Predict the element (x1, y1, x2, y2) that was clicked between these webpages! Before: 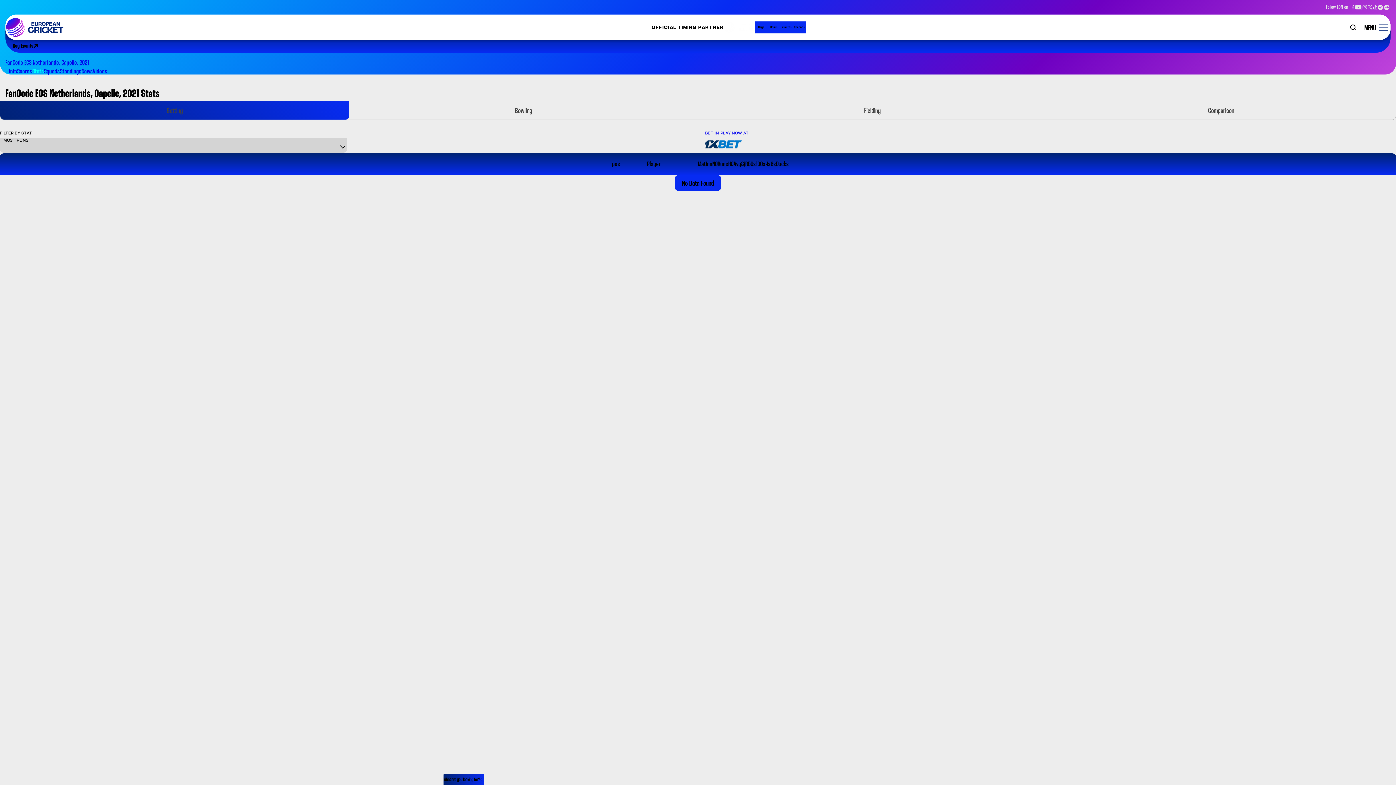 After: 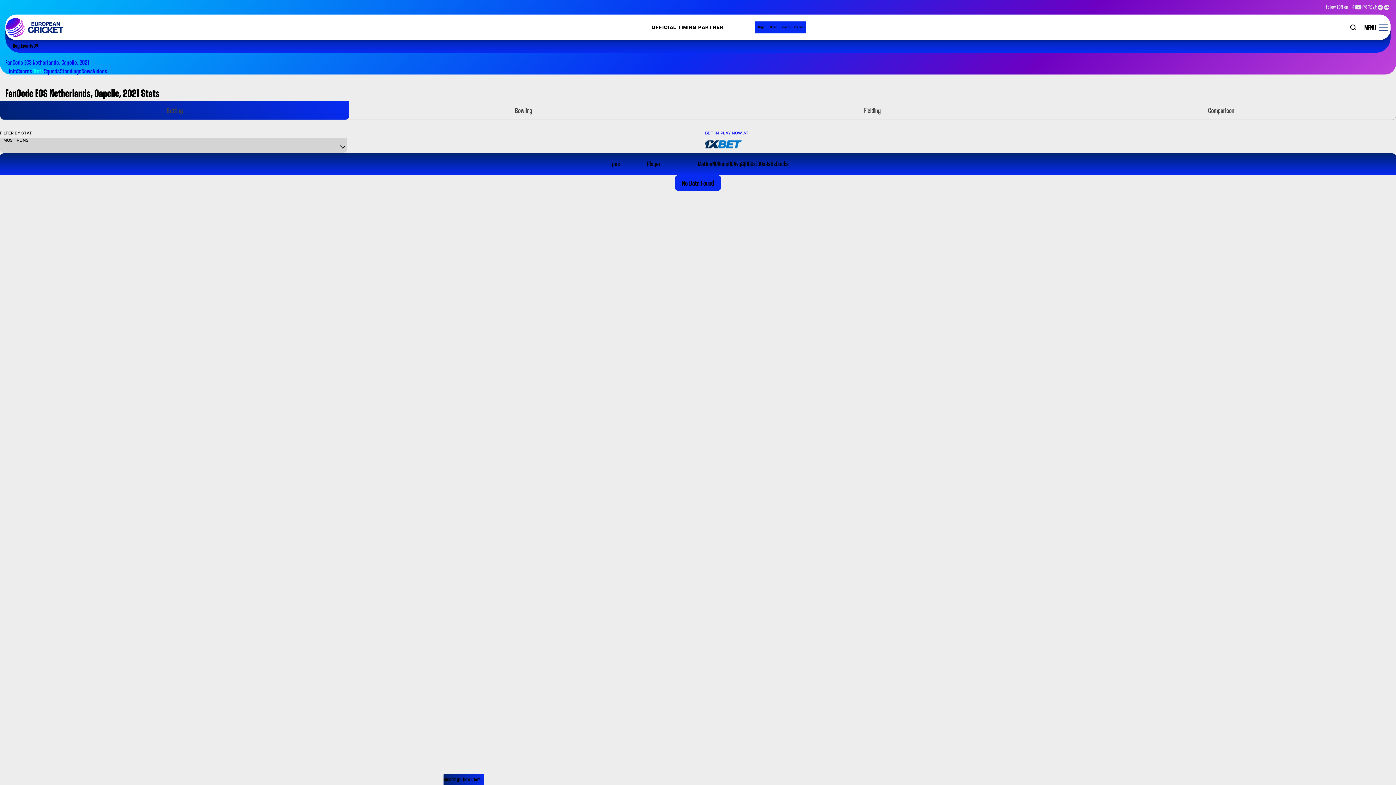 Action: label: Stats bbox: (32, 66, 44, 75)